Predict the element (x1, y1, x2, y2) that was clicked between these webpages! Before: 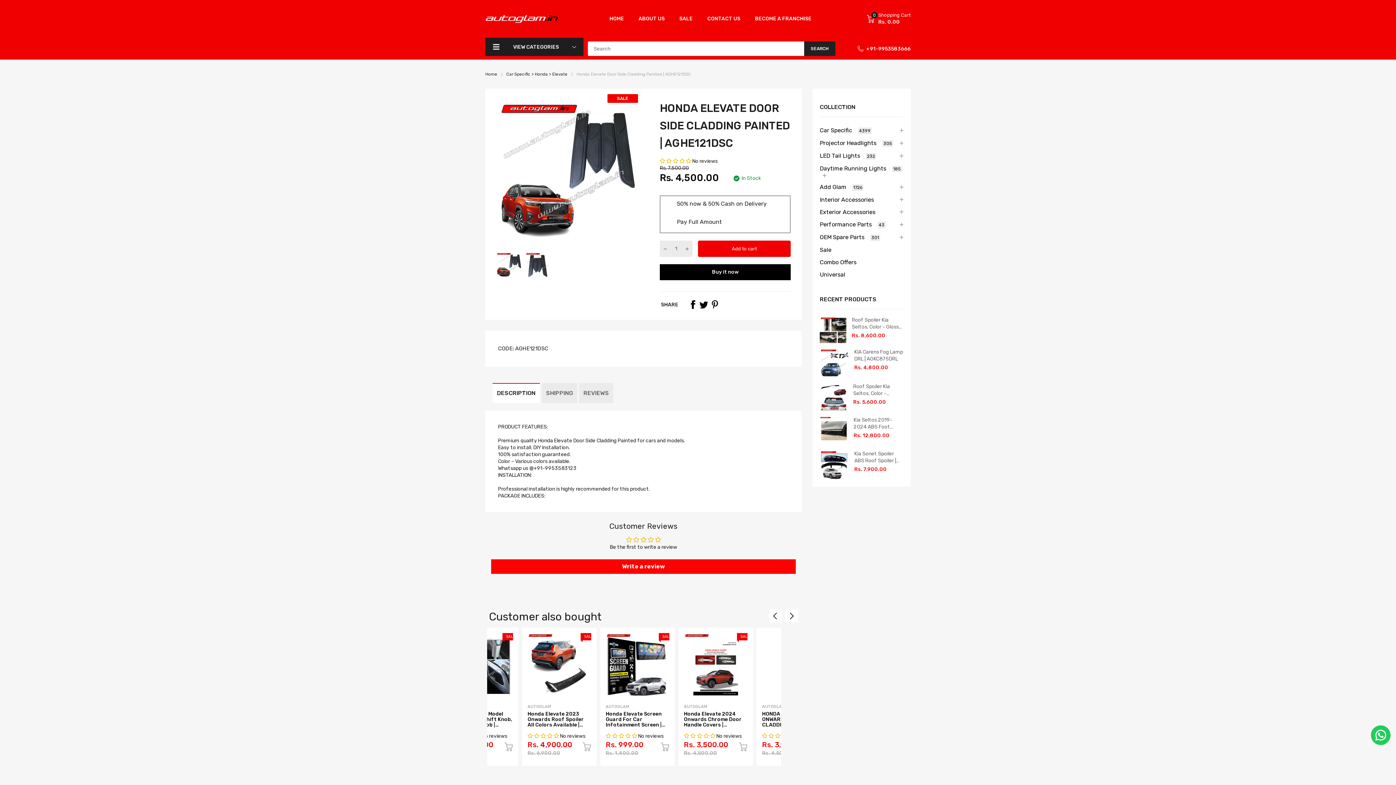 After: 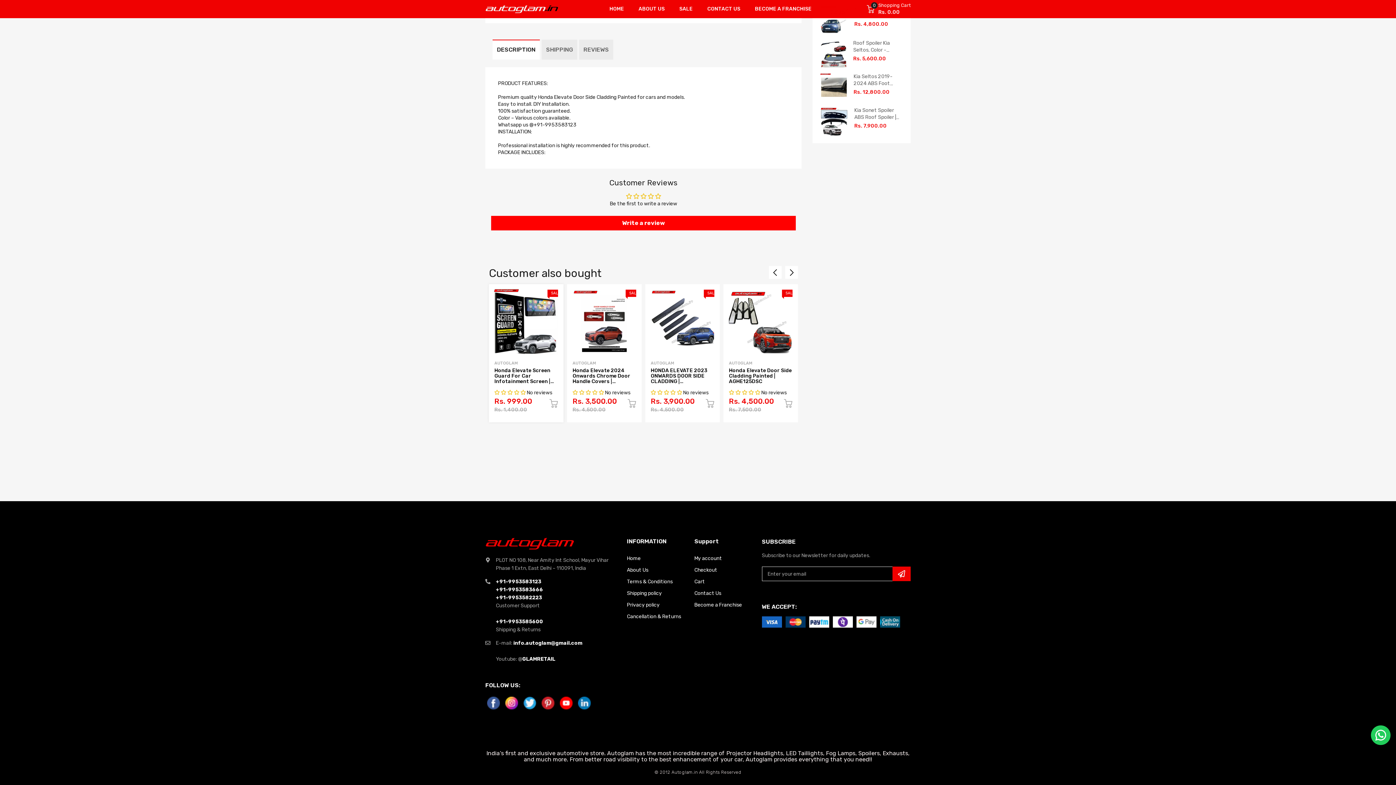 Action: bbox: (575, 733, 607, 739) label: 0.00 stars